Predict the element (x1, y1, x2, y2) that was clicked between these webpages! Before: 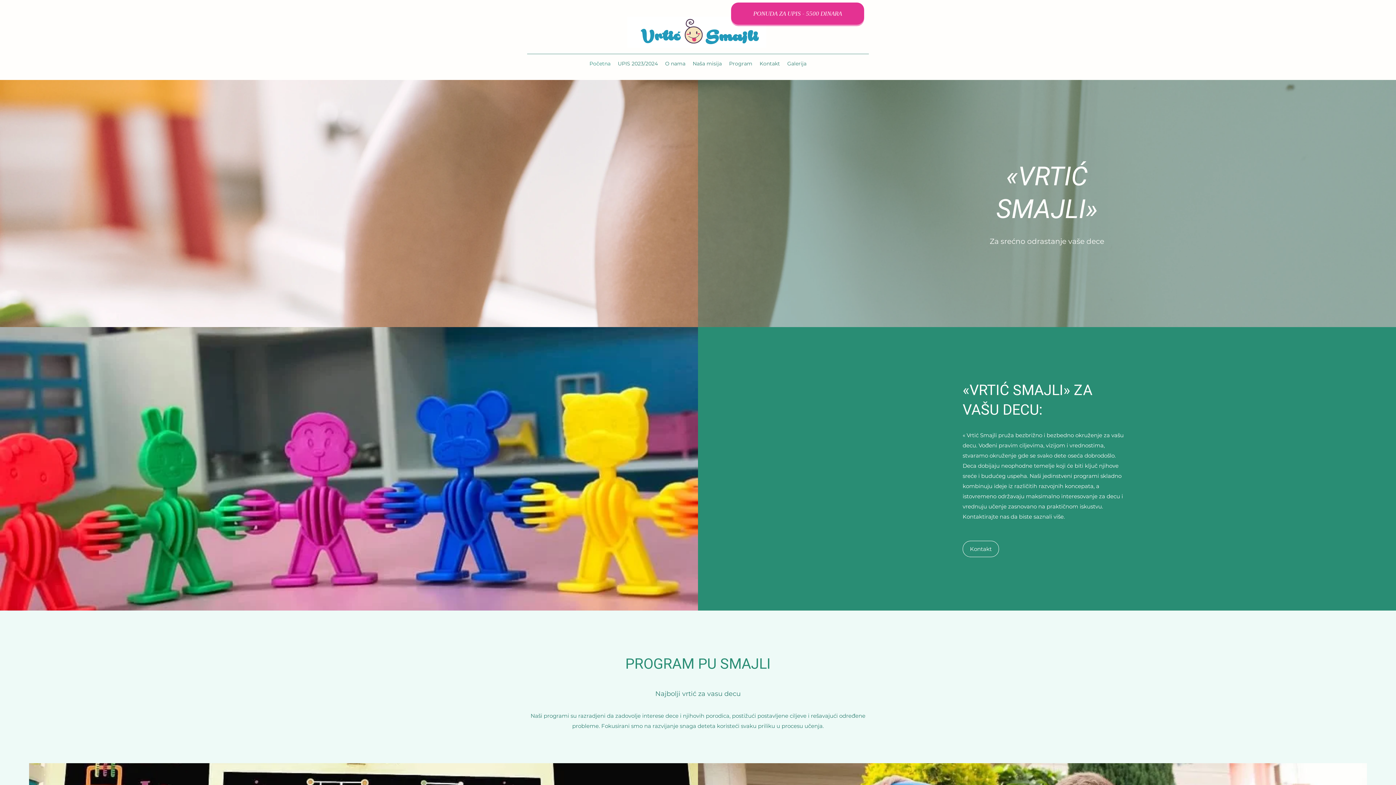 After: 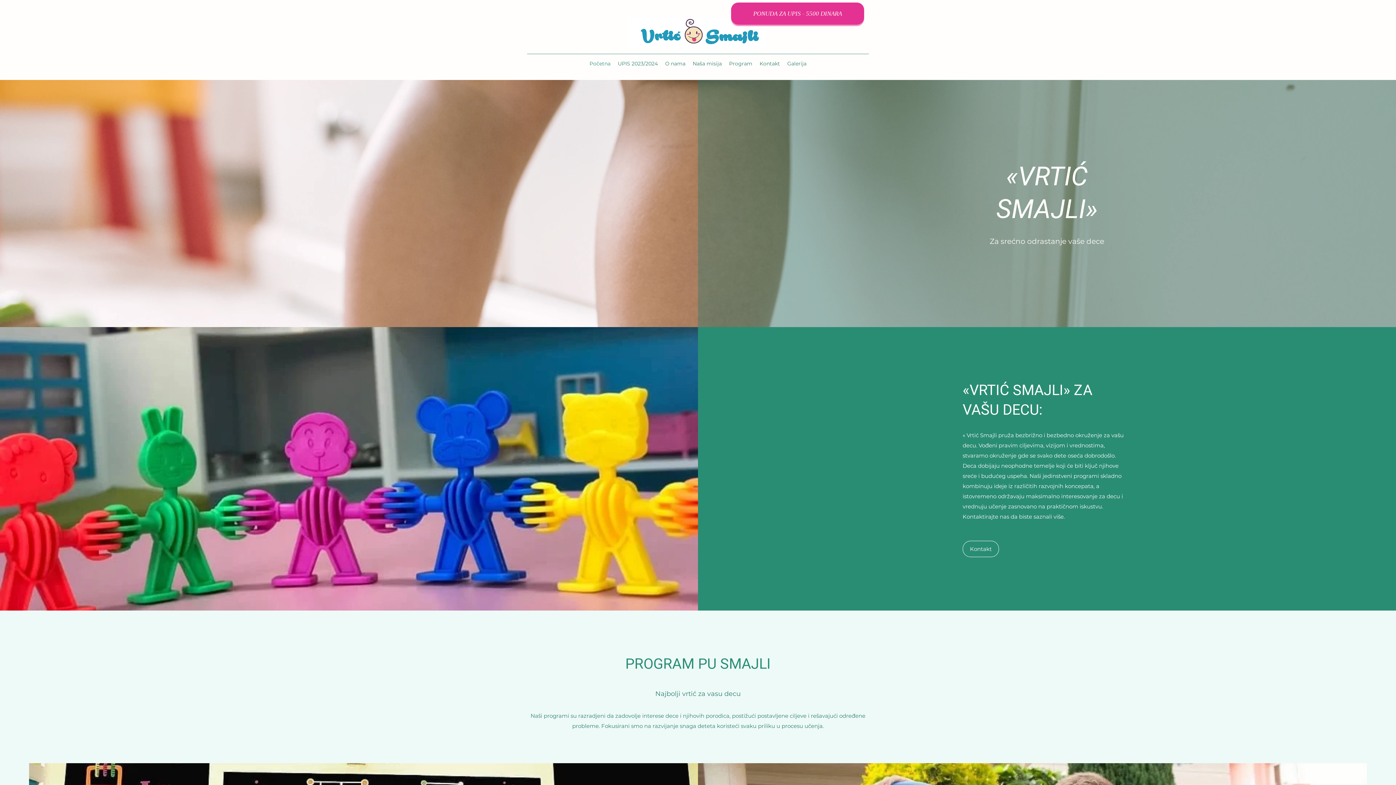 Action: bbox: (689, 58, 725, 69) label: Naša misija